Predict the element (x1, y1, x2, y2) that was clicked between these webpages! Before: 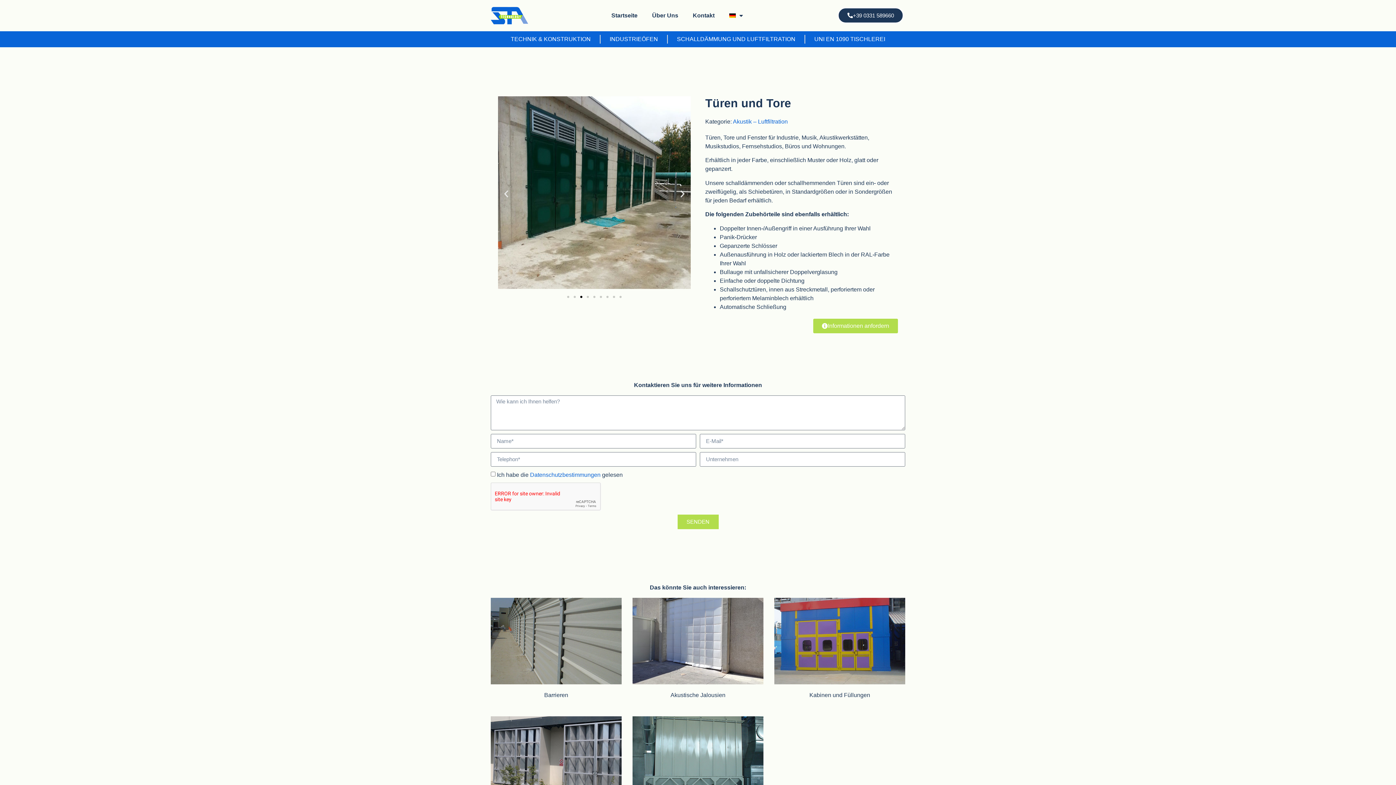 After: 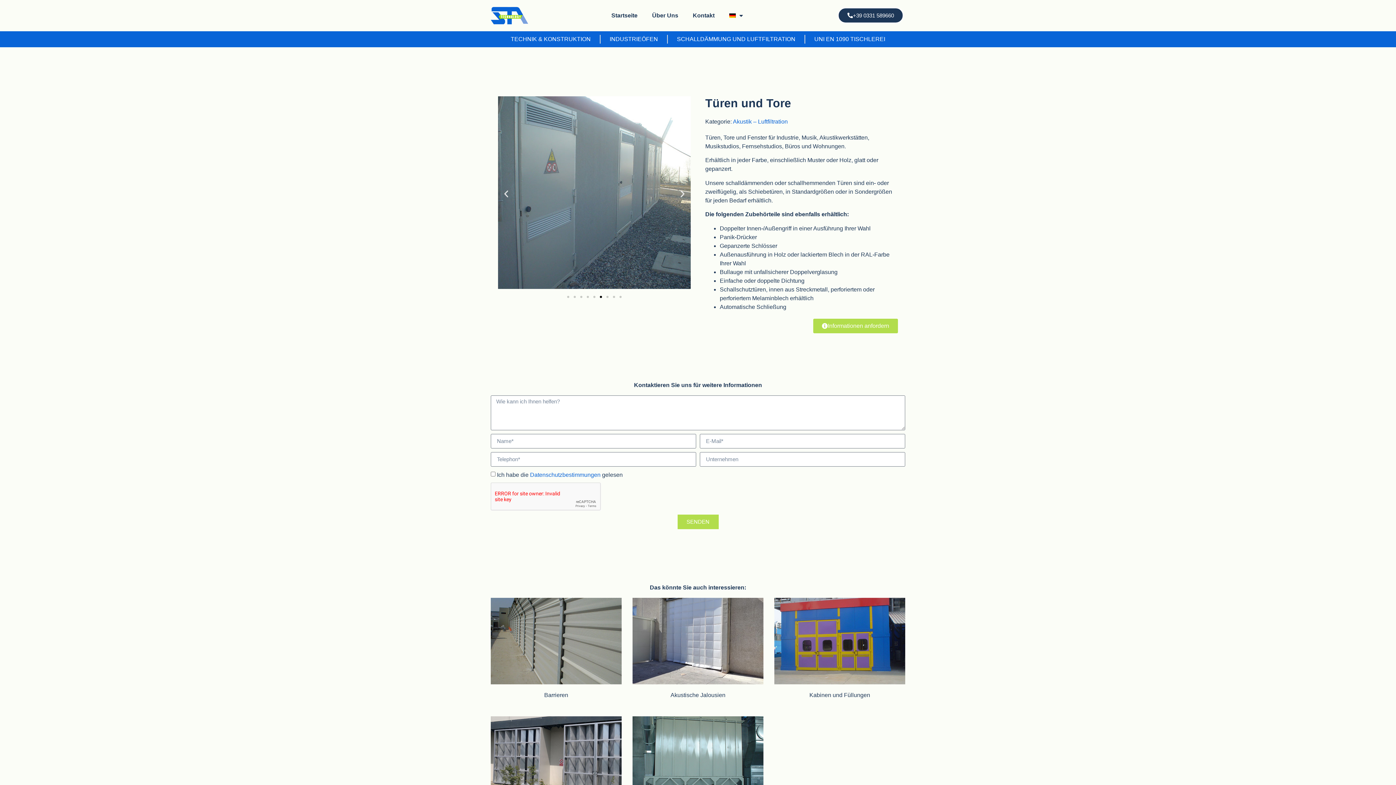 Action: label: Go to slide 6 bbox: (600, 296, 602, 298)